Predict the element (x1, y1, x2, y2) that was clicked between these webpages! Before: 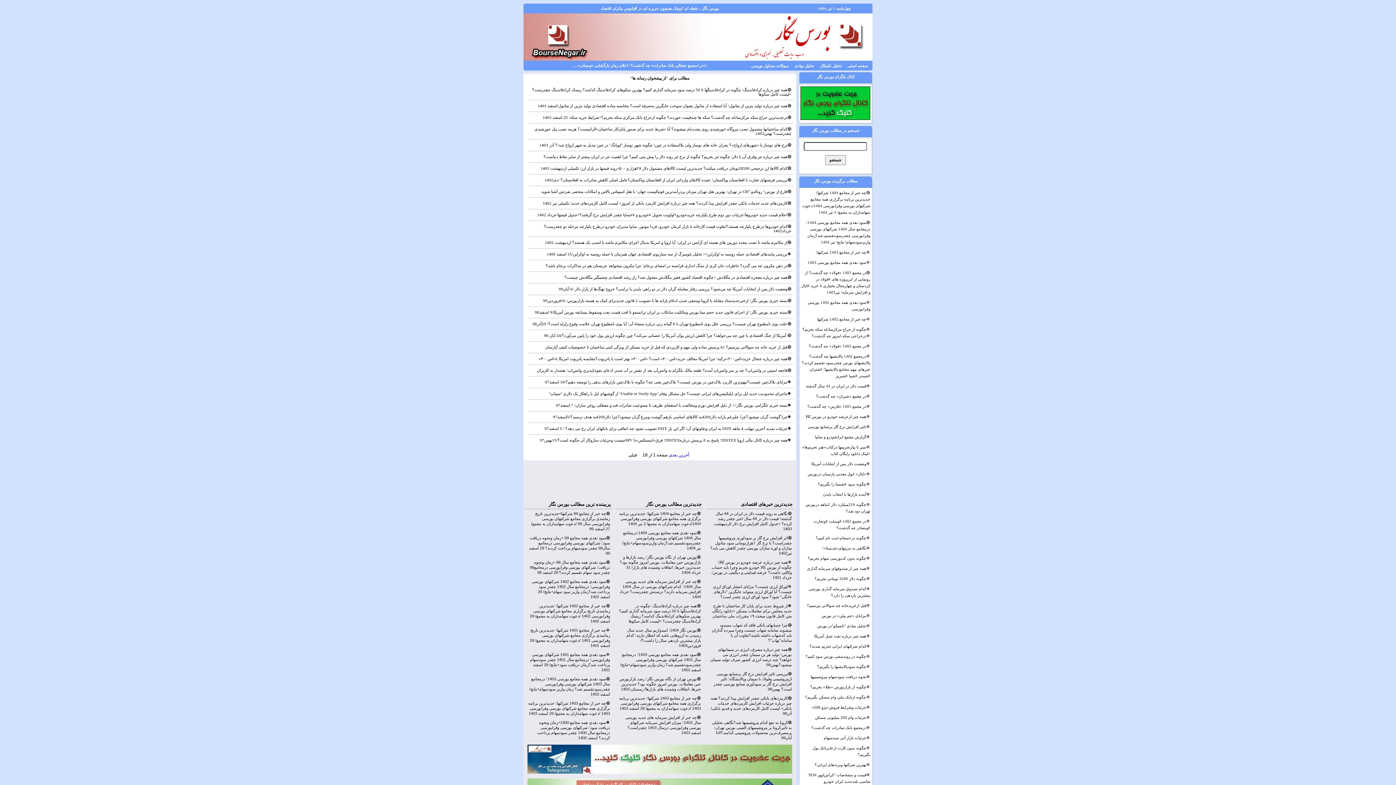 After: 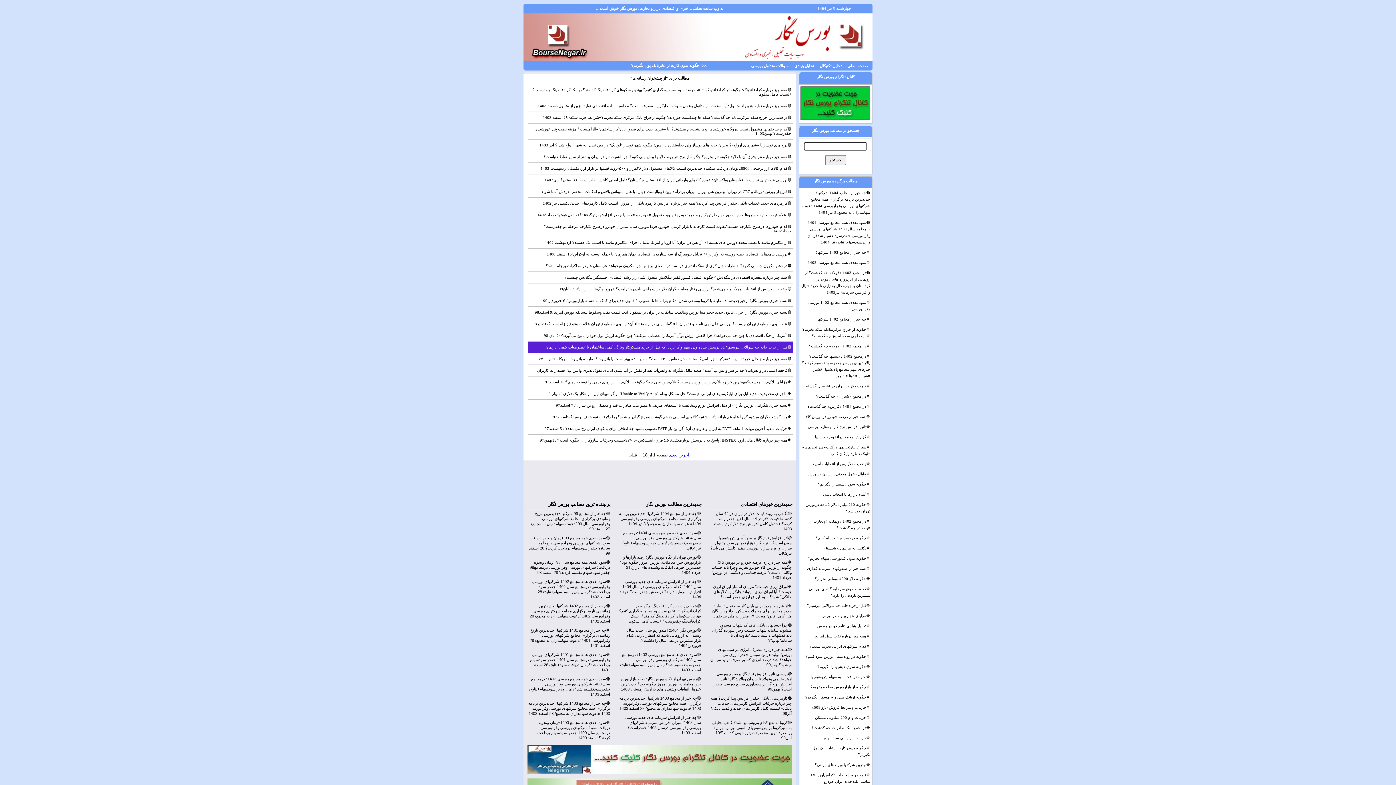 Action: label: 🔴قبل از خرید خانه چه سوالاتی بپرسیم؟ 61 پرسش ساده ولی مهم و کاربردی که قبل از خرید مسکن؛از ویژگی‌ کمی ساختمان تا خصوصیات کیفی آپارتمان bbox: (528, 342, 793, 353)